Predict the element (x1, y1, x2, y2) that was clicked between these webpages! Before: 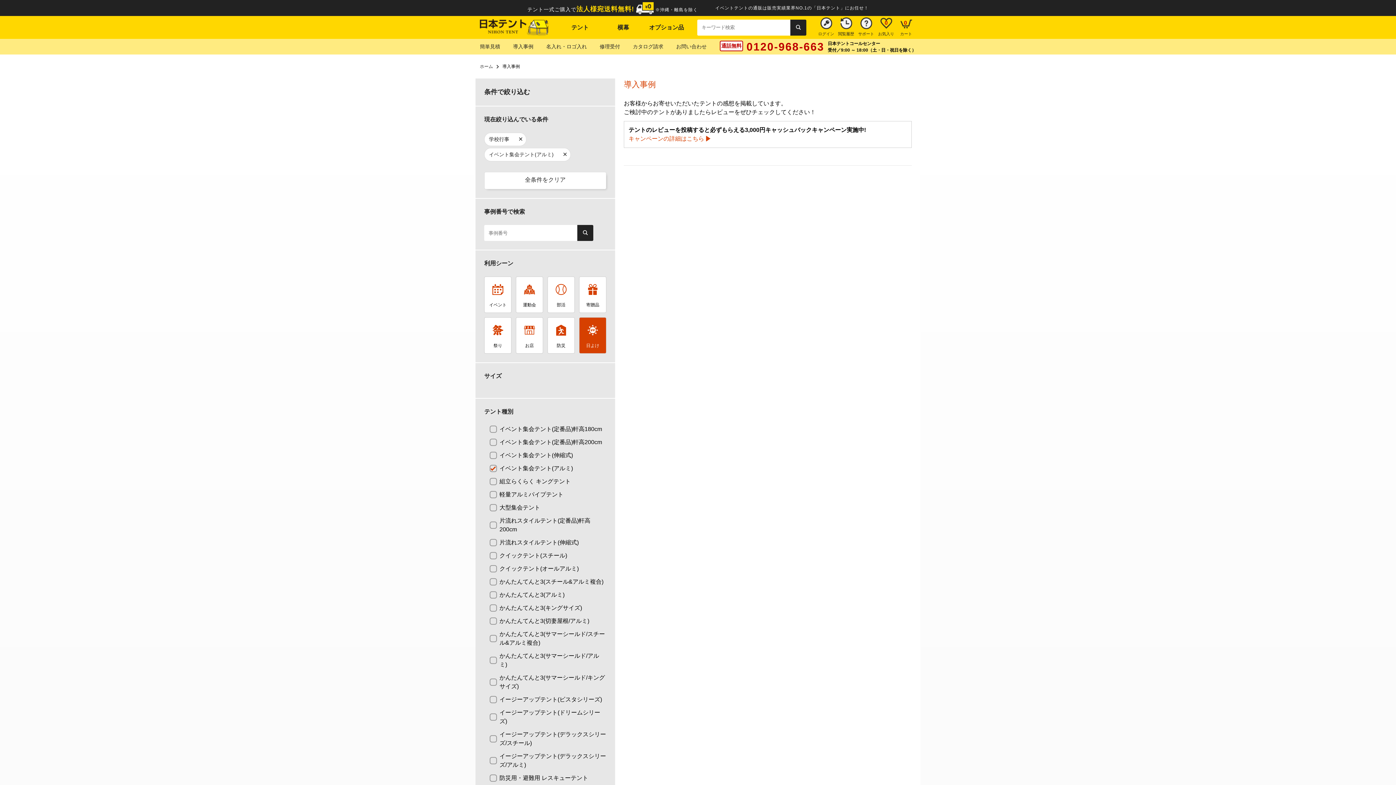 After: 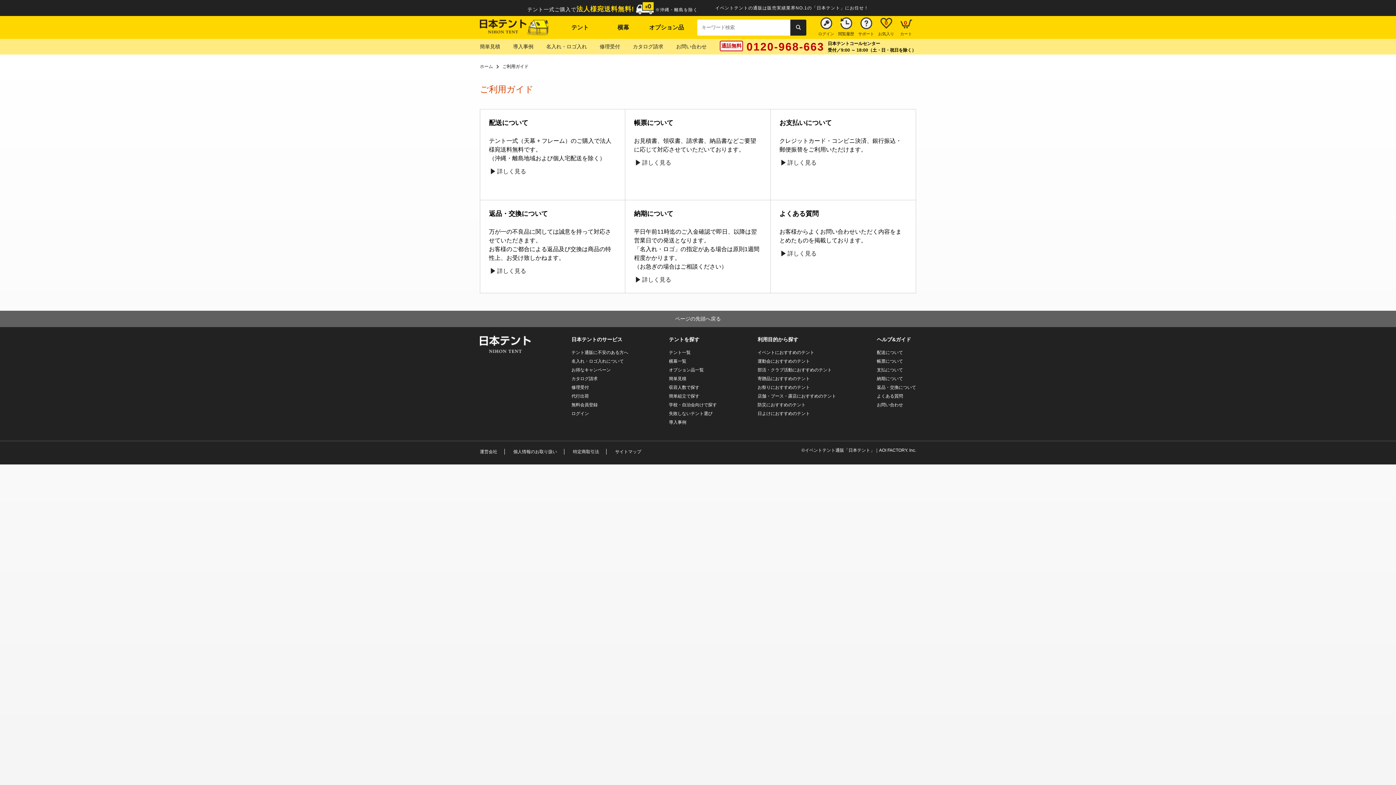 Action: bbox: (856, 17, 876, 37) label: サポート